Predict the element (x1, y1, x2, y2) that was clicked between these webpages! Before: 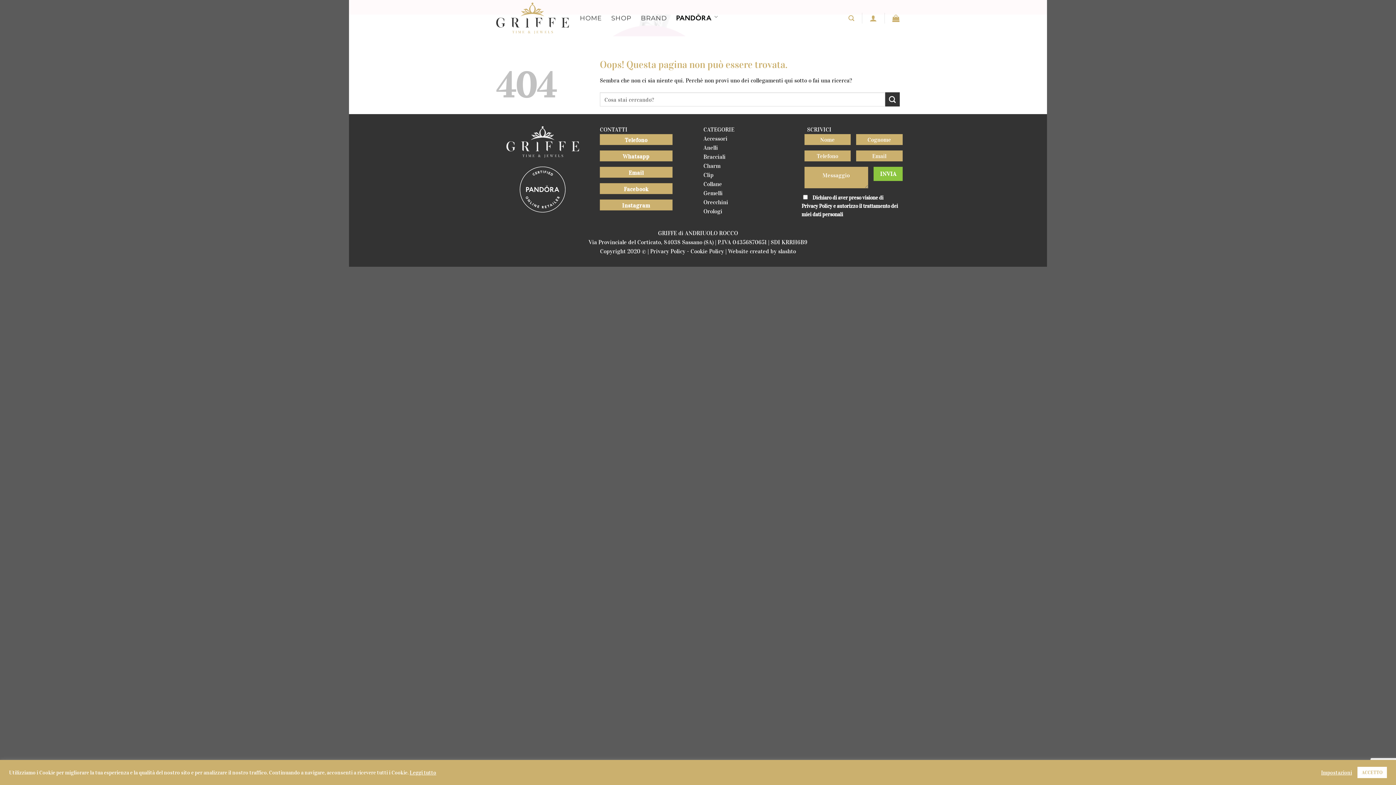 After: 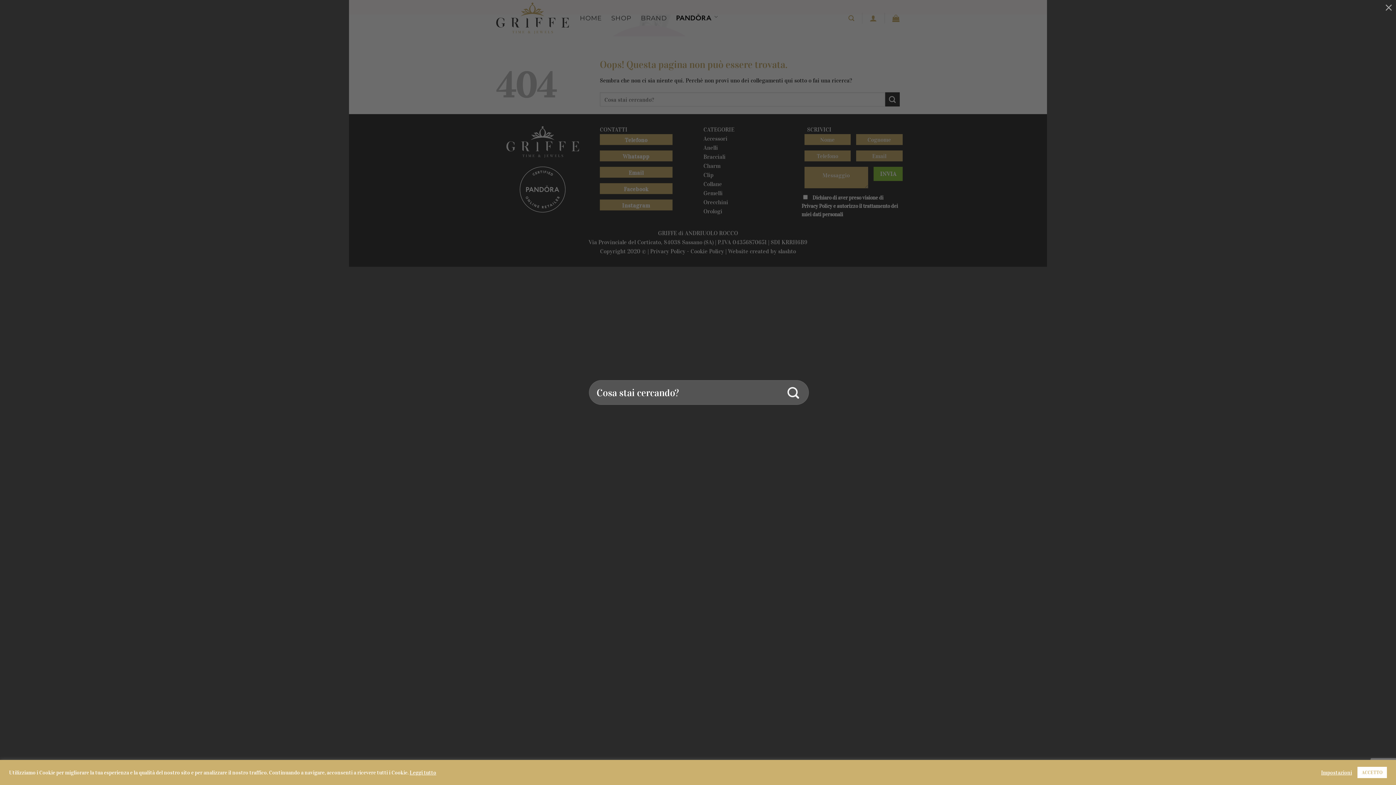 Action: bbox: (848, 11, 854, 25) label: Cerca